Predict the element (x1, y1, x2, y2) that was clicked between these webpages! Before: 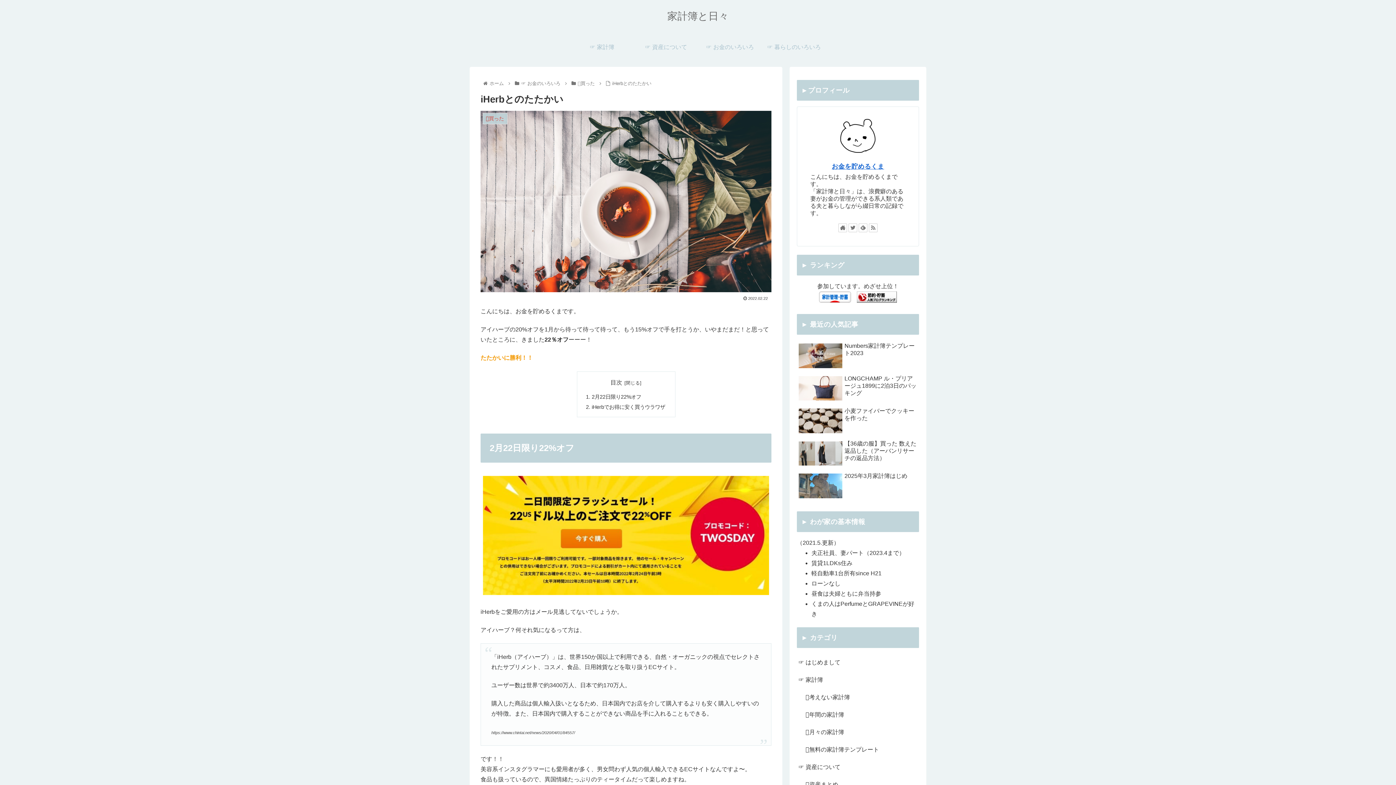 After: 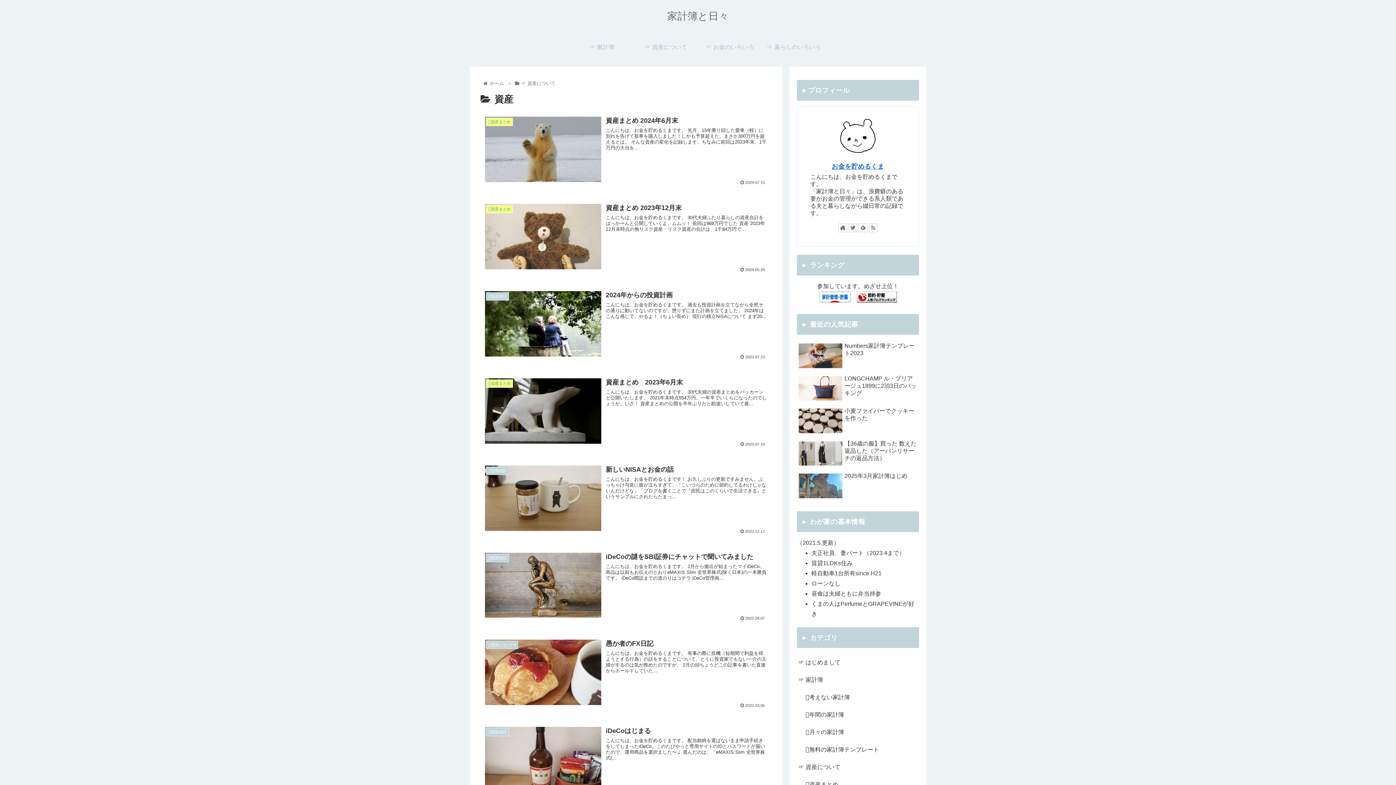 Action: bbox: (634, 36, 698, 58) label: ☞ 資産について